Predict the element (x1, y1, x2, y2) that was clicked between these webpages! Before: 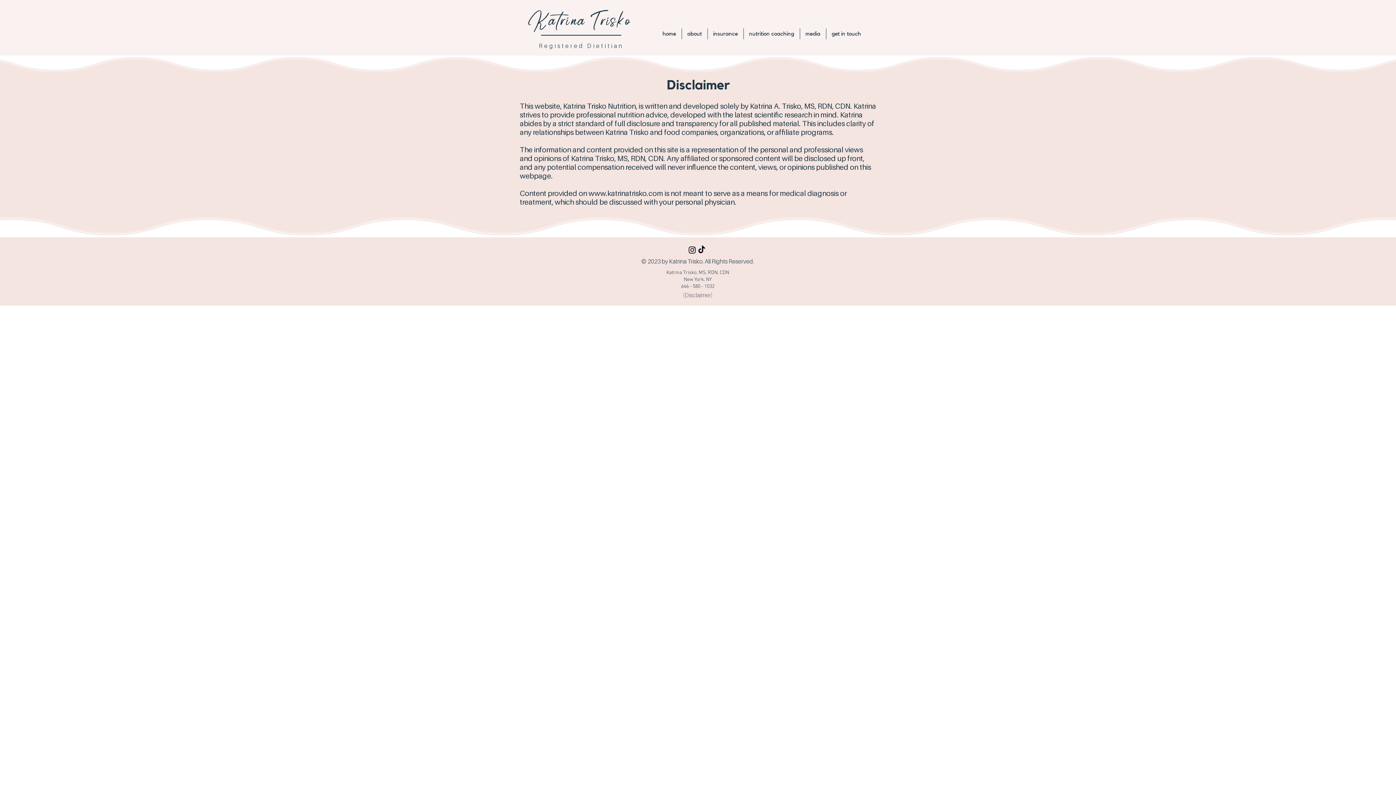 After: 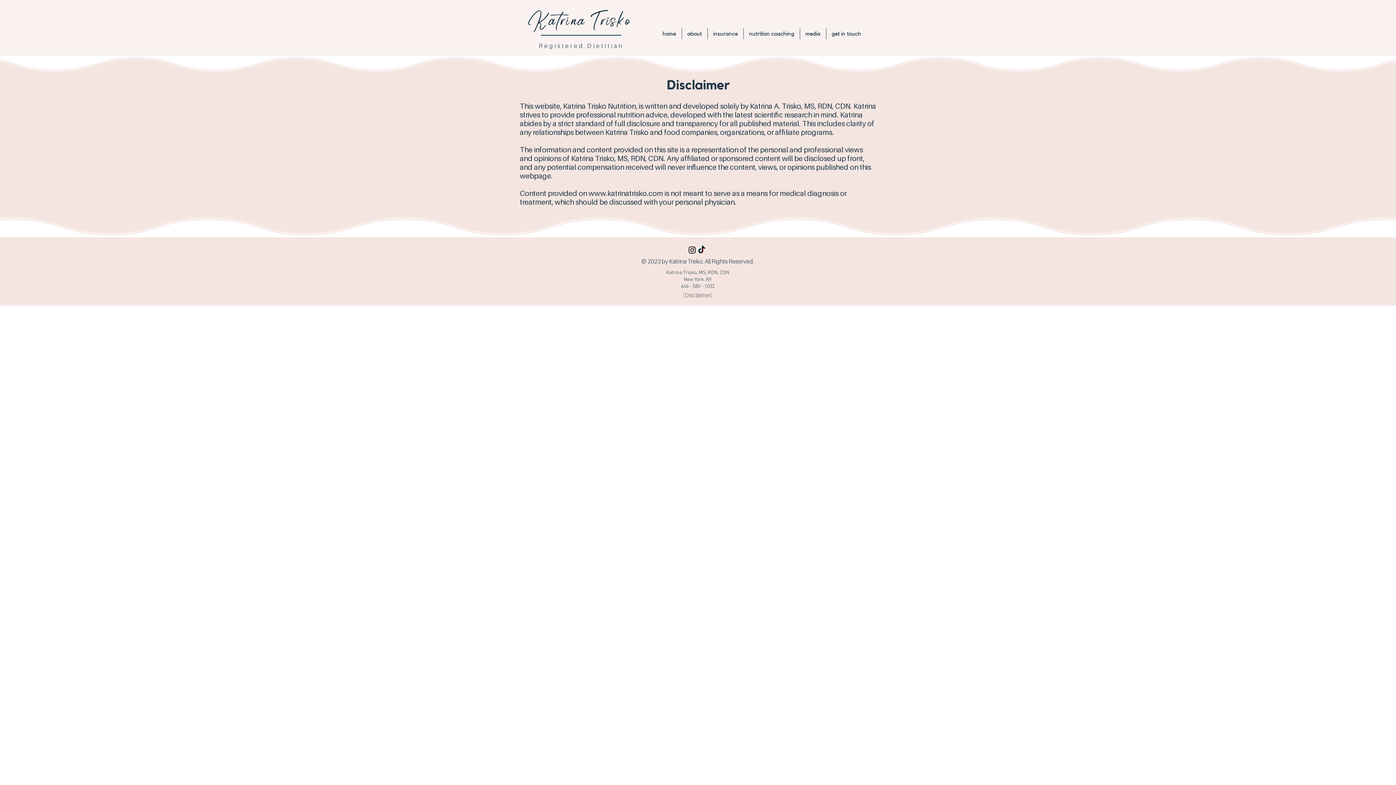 Action: label: www.katrinatrisko.com bbox: (588, 189, 663, 197)